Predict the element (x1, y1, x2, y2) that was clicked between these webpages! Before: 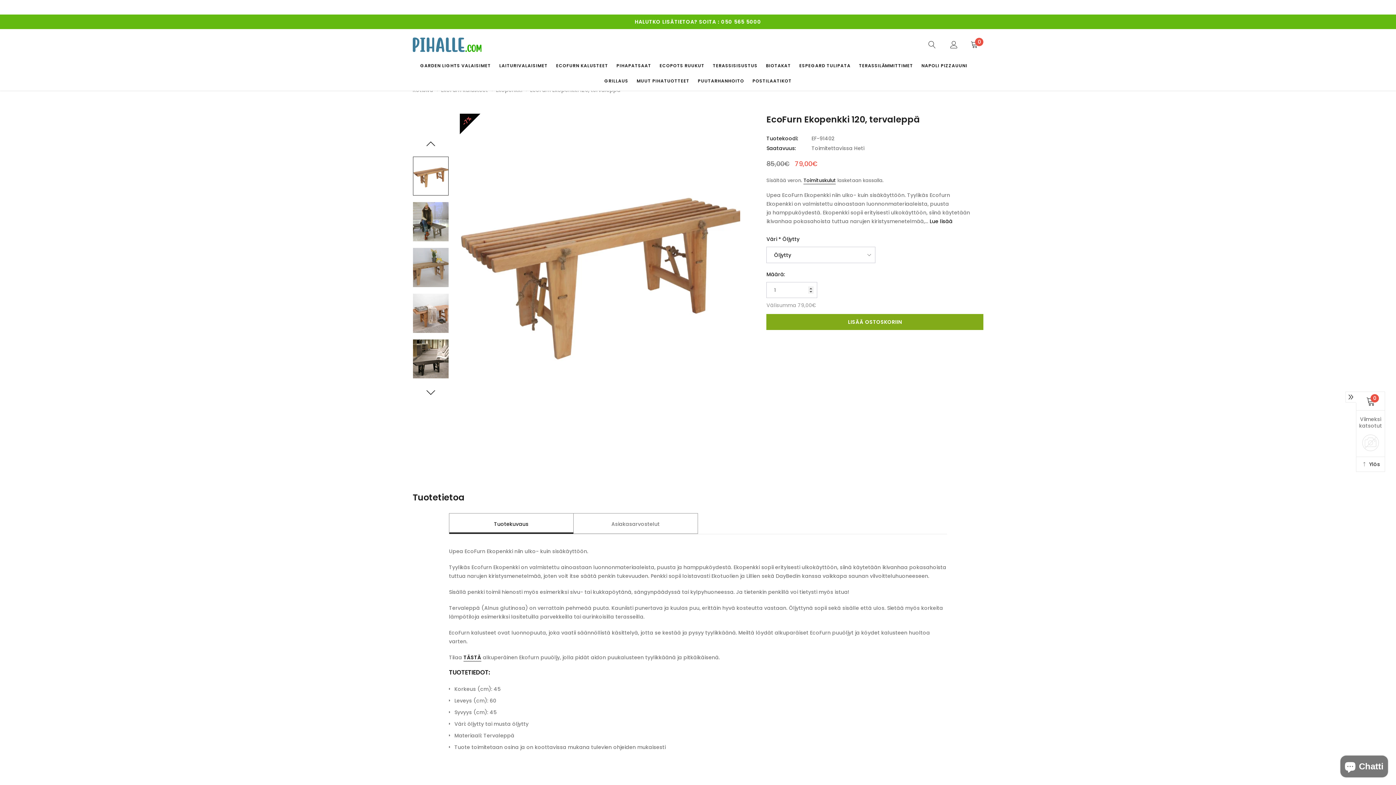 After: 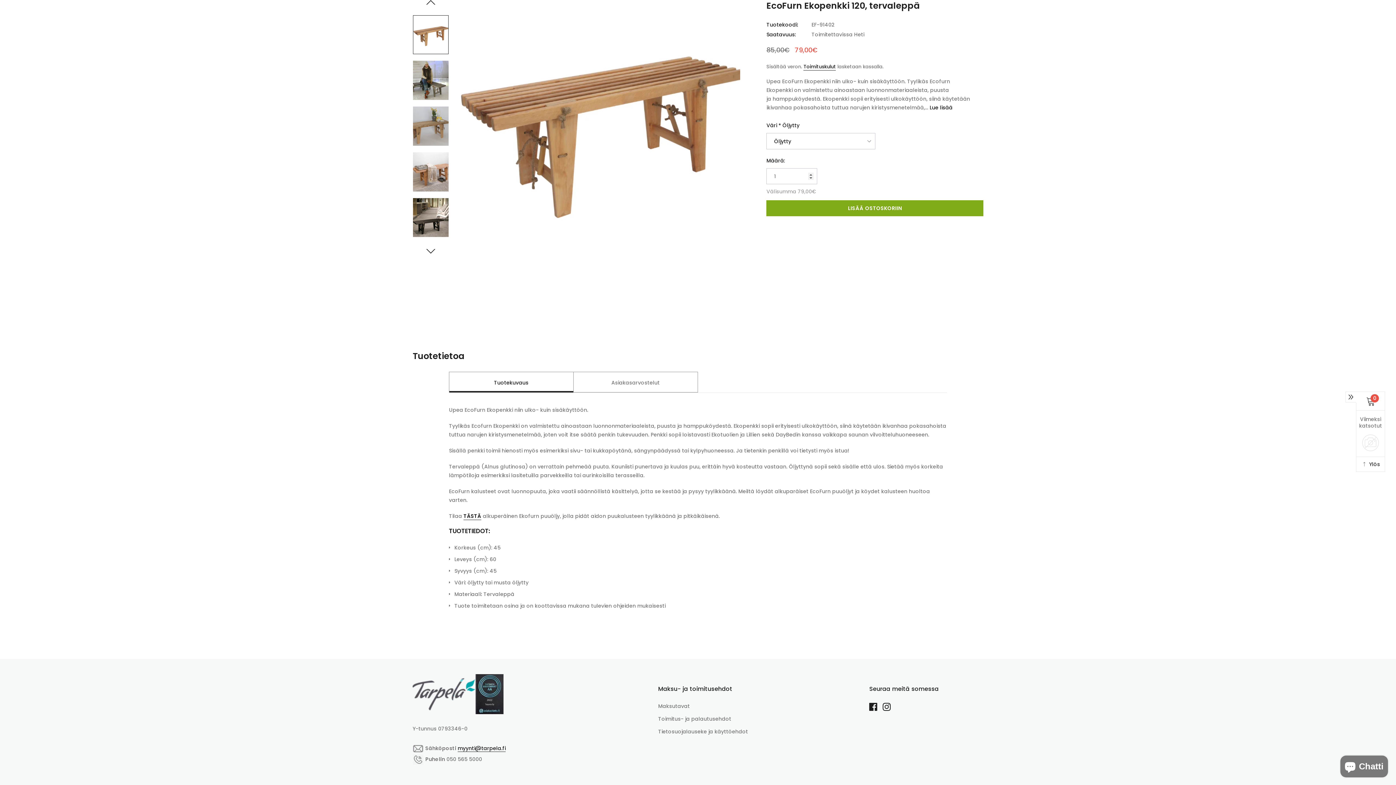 Action: label: Lue lisää bbox: (929, 217, 952, 225)